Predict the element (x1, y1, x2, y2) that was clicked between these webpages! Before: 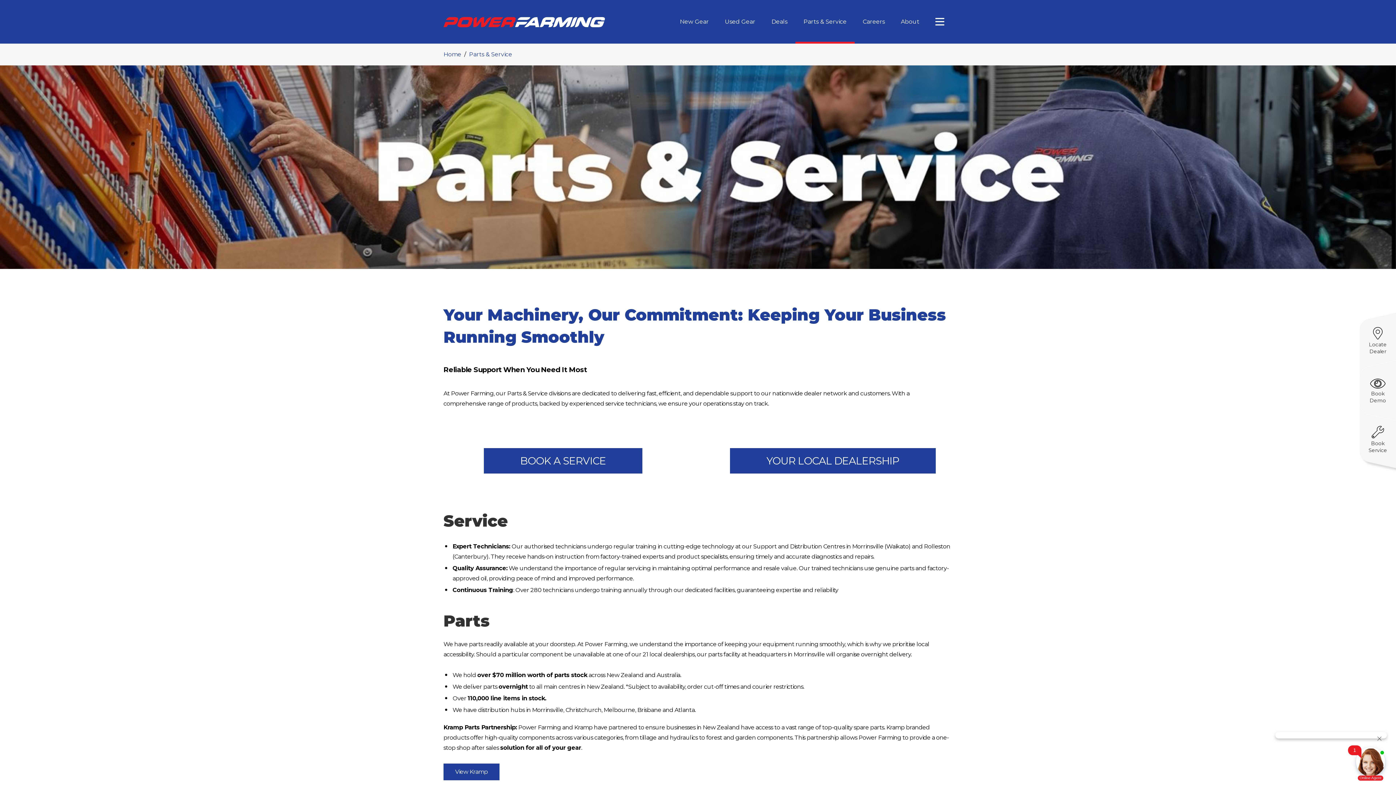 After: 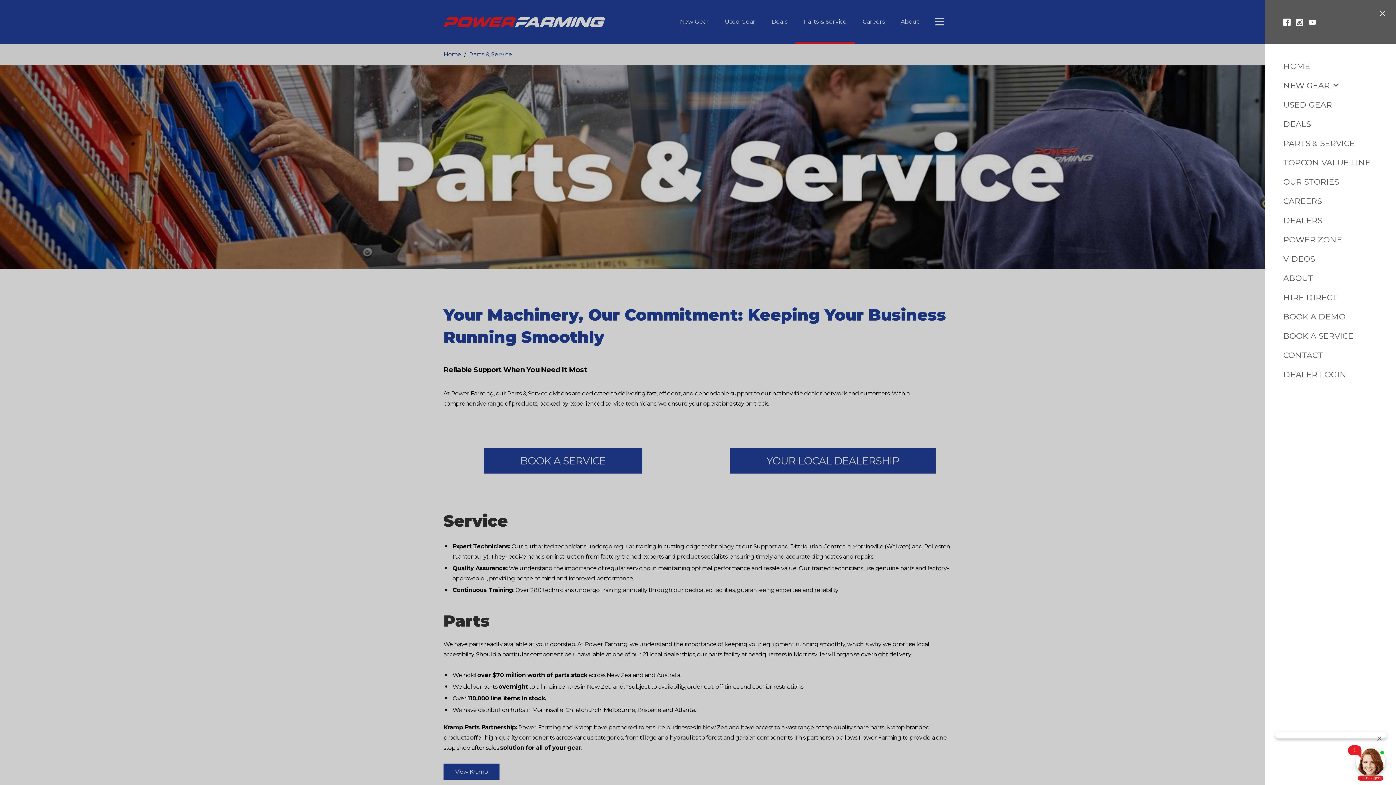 Action: bbox: (927, 0, 952, 43)